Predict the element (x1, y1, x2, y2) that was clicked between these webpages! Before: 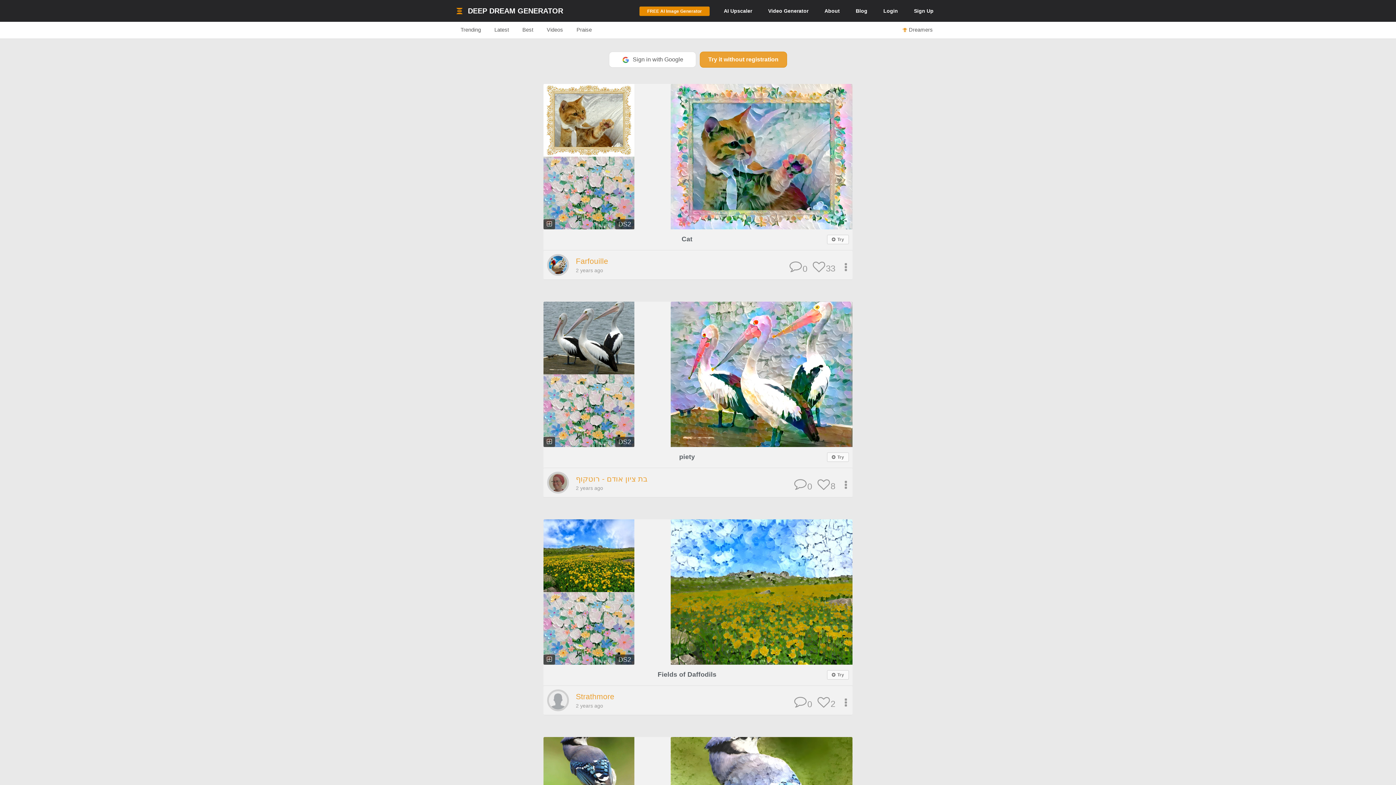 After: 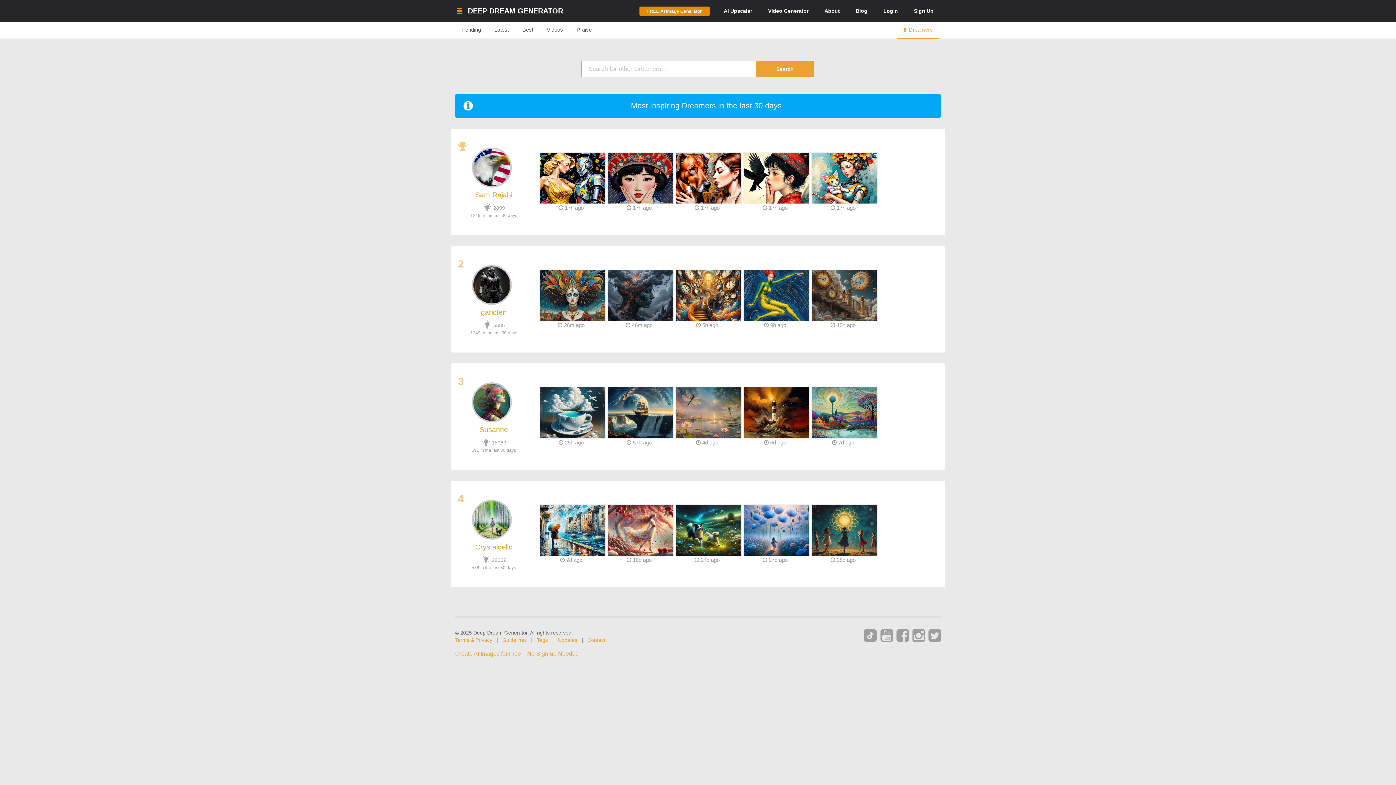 Action: label: Dreamers bbox: (897, 21, 938, 38)